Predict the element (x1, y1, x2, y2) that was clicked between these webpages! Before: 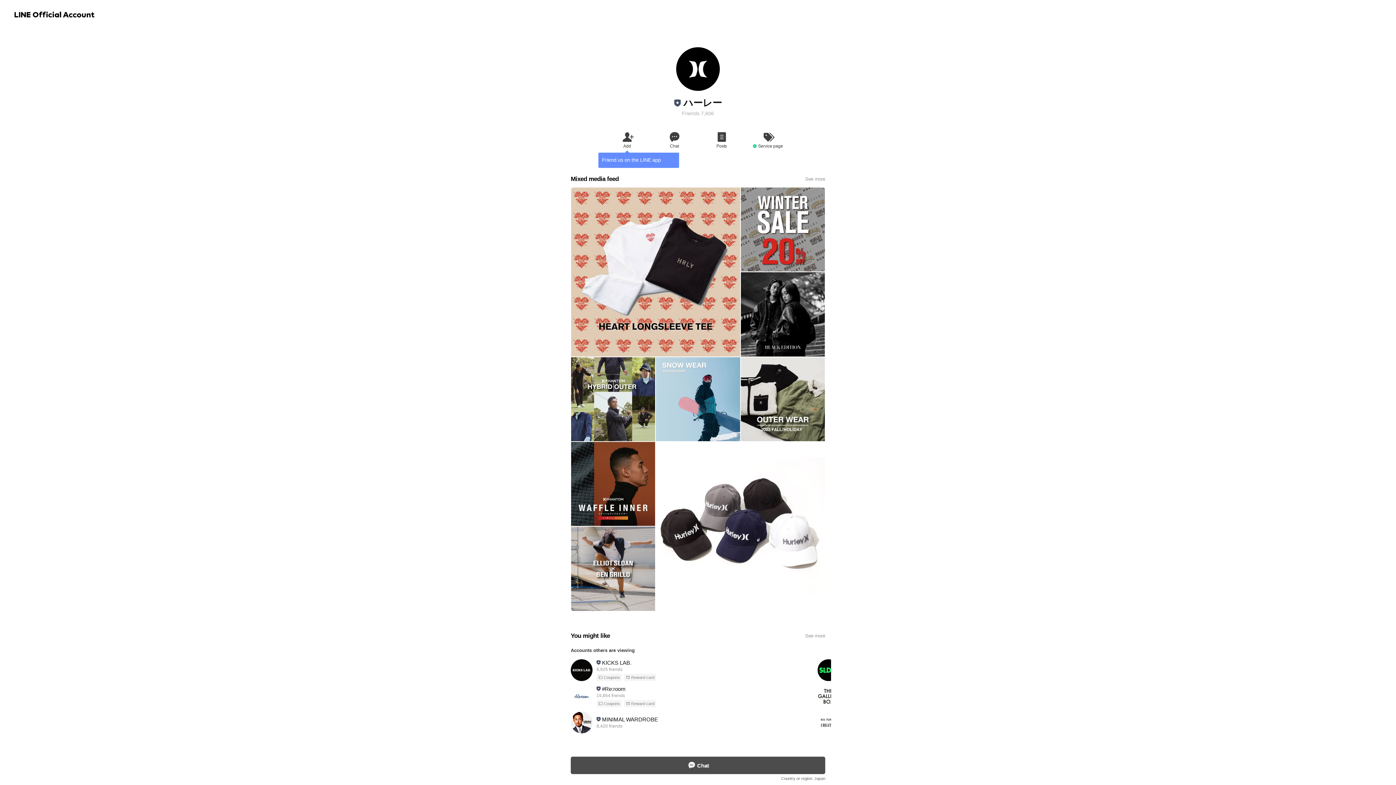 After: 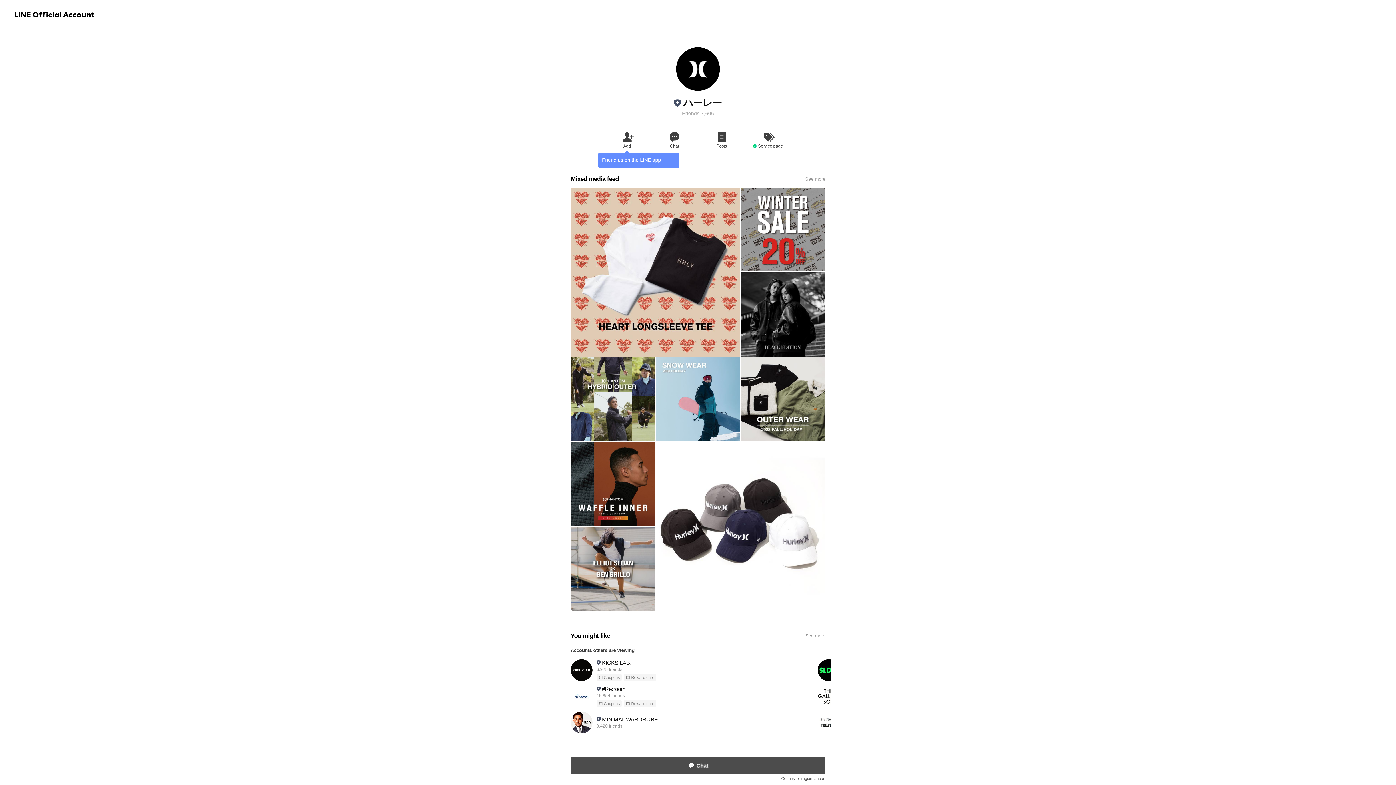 Action: label: Chat bbox: (650, 130, 698, 149)